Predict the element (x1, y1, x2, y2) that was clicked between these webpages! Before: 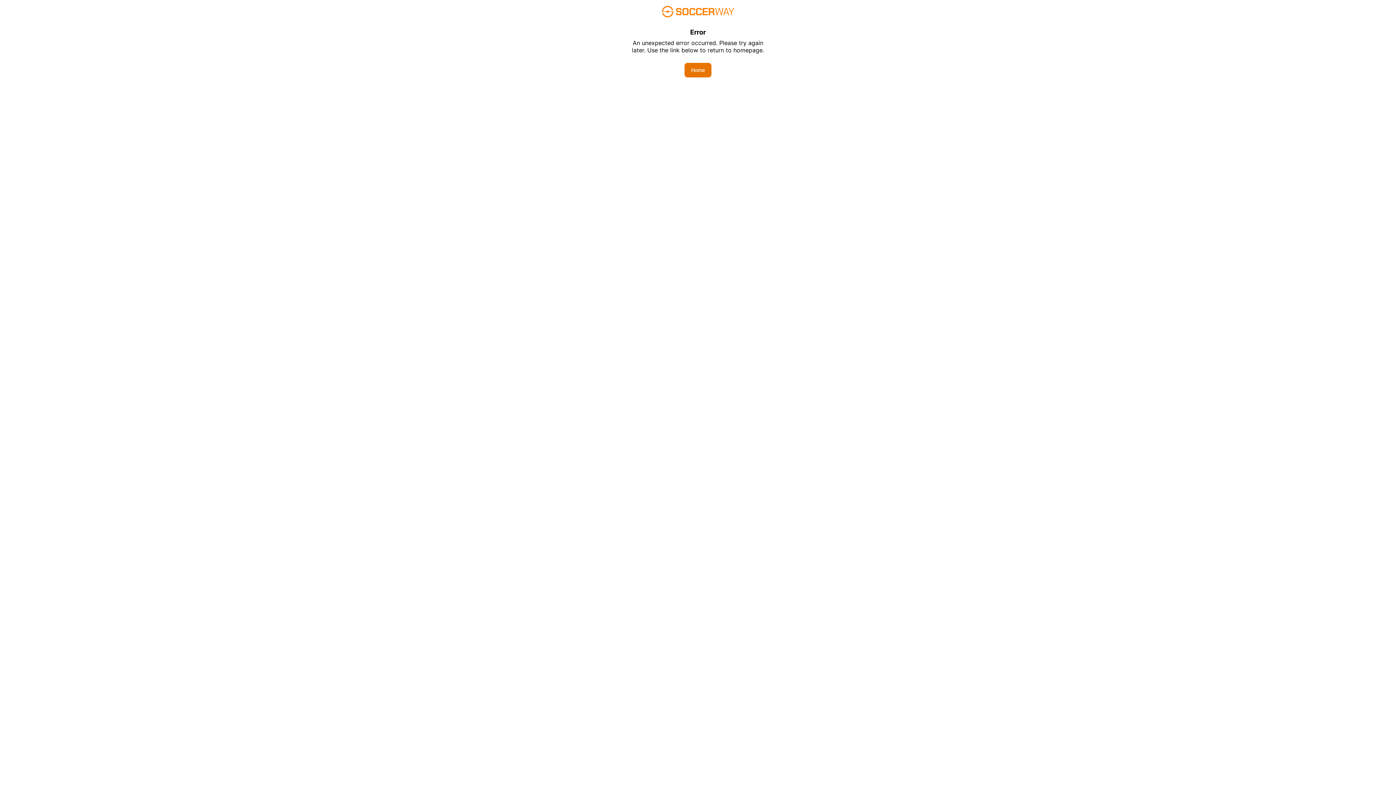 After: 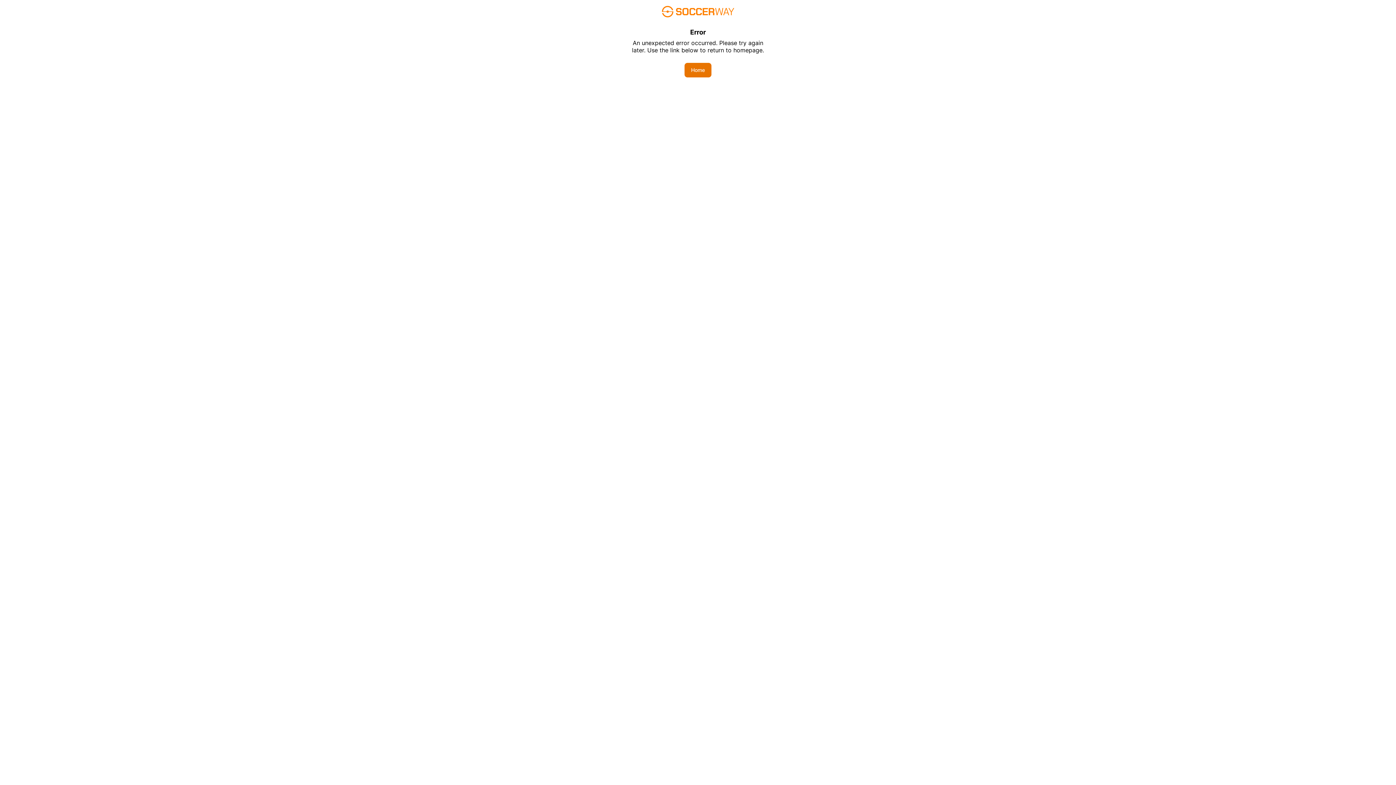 Action: label: Home bbox: (684, 62, 711, 77)